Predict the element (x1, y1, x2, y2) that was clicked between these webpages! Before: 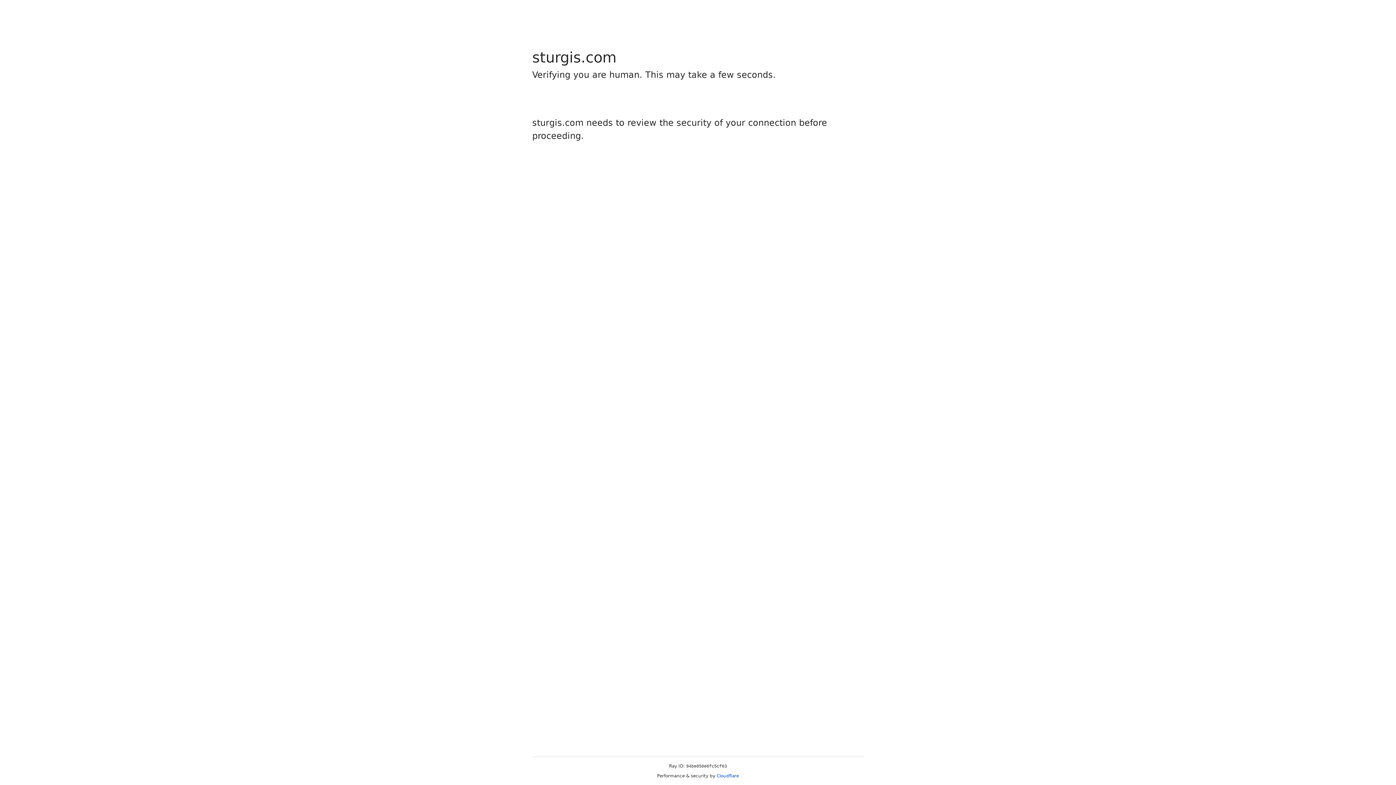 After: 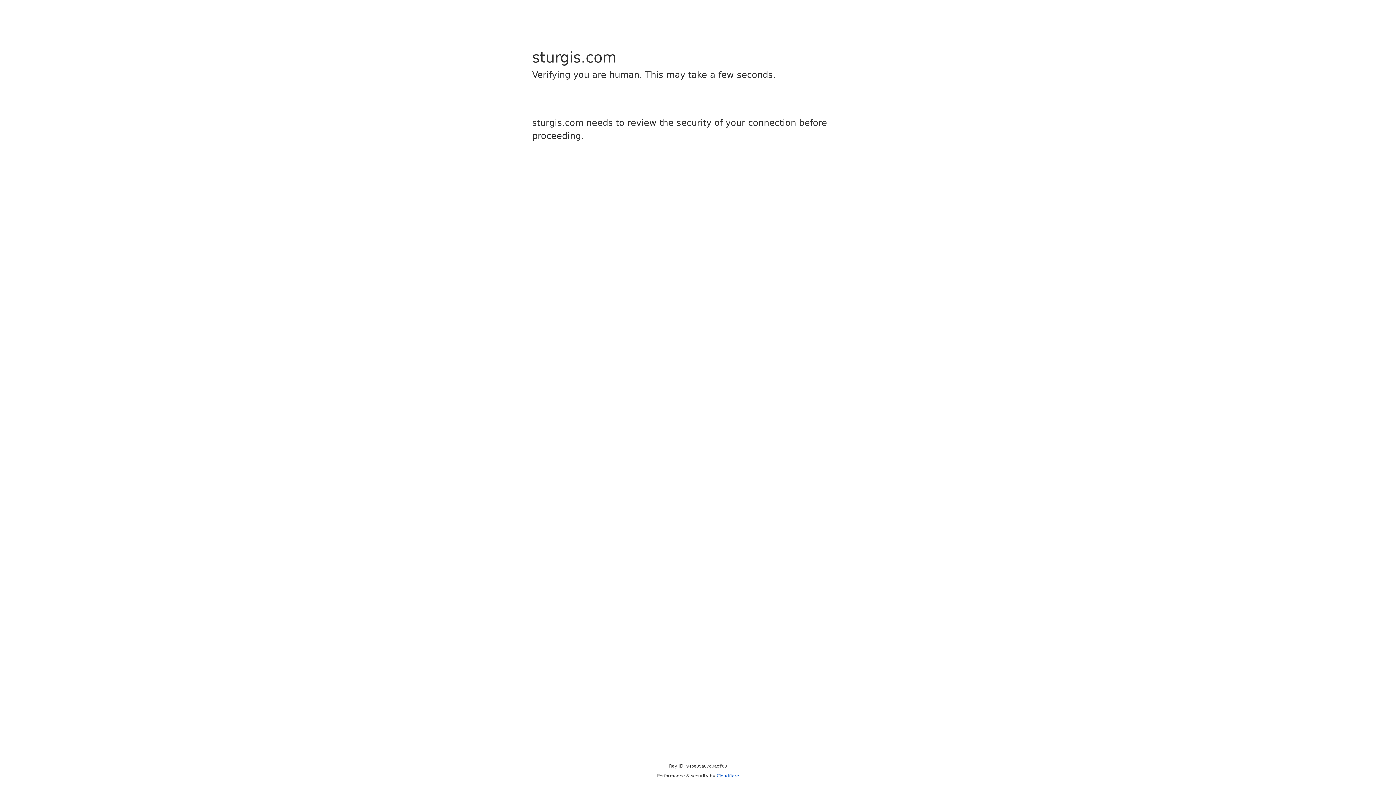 Action: bbox: (716, 773, 739, 778) label: Cloudflare